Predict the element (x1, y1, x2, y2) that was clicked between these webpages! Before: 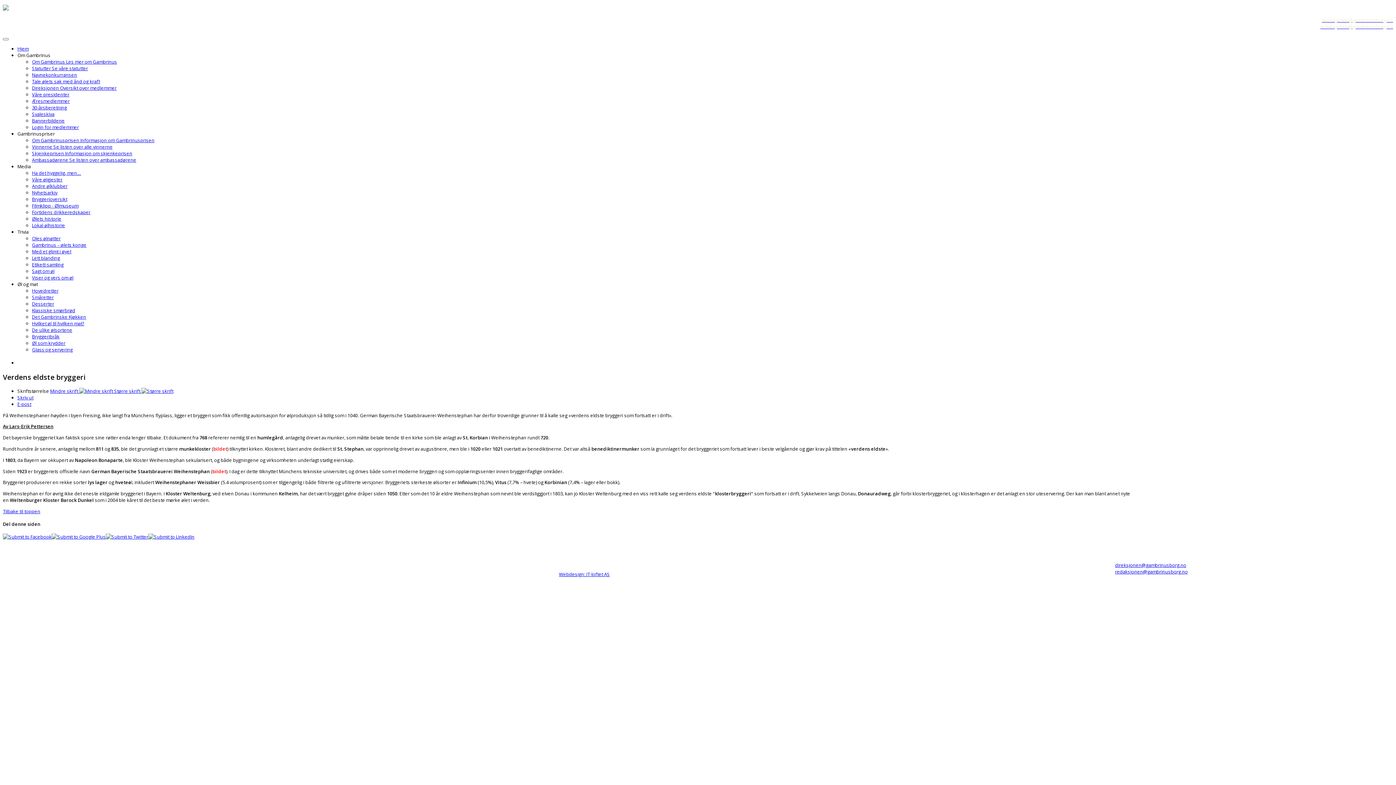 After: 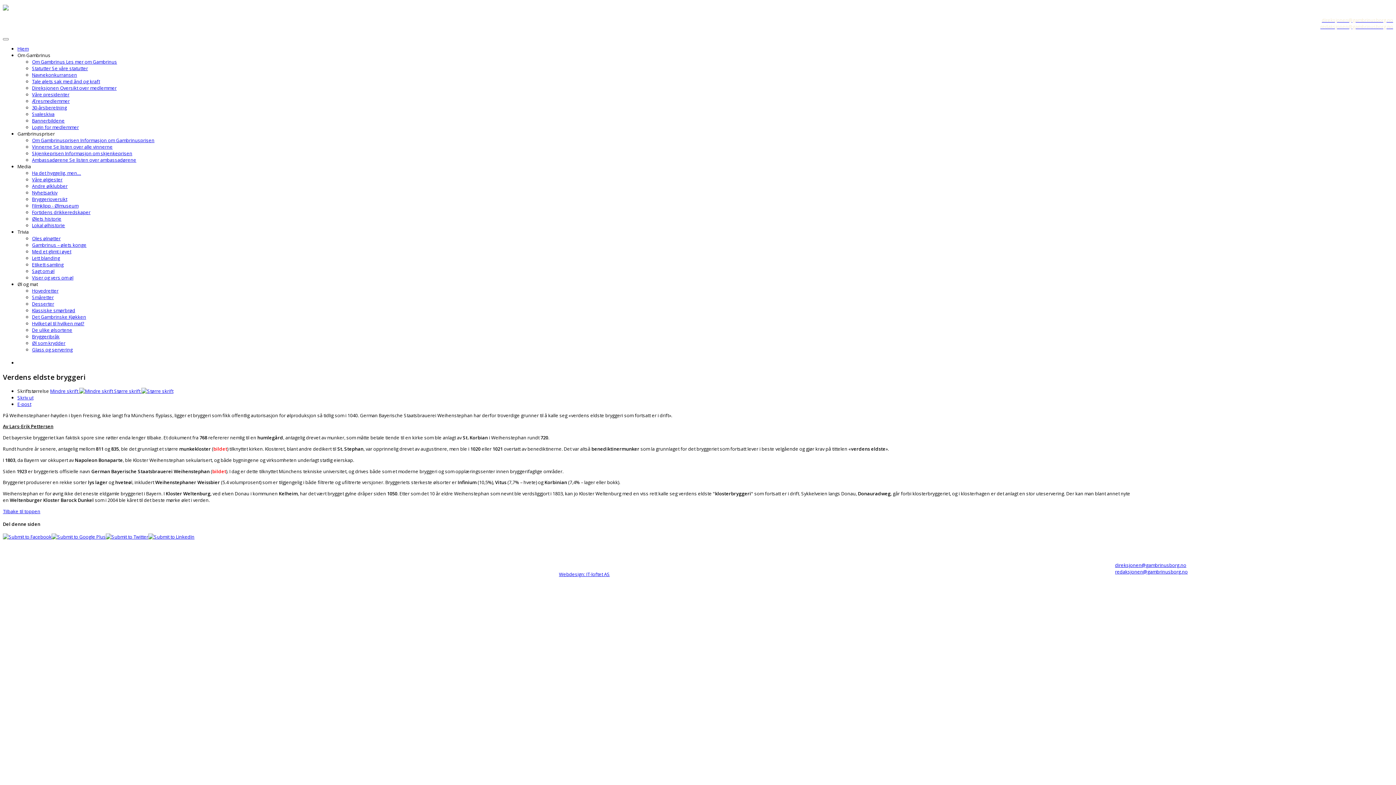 Action: bbox: (50, 387, 114, 394) label: Mindre skrift  